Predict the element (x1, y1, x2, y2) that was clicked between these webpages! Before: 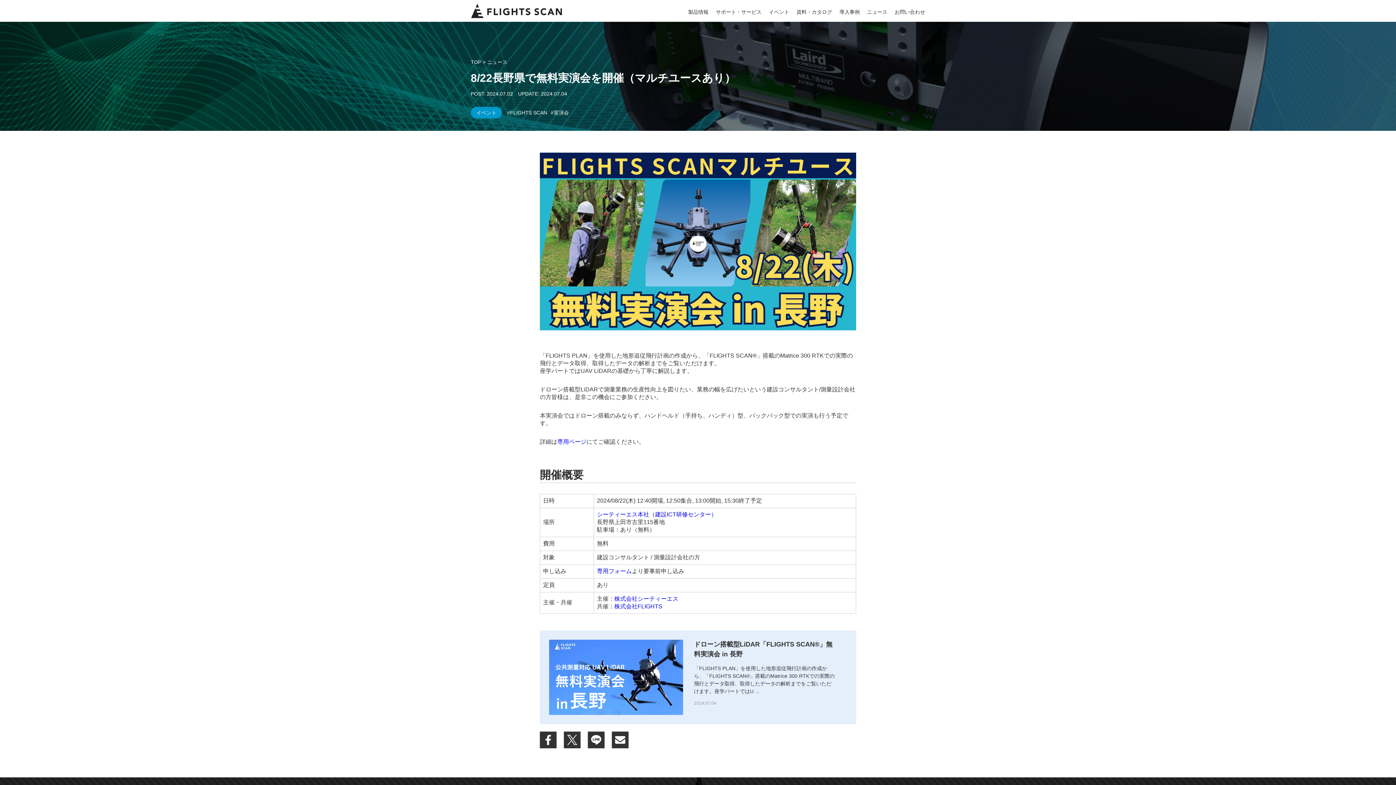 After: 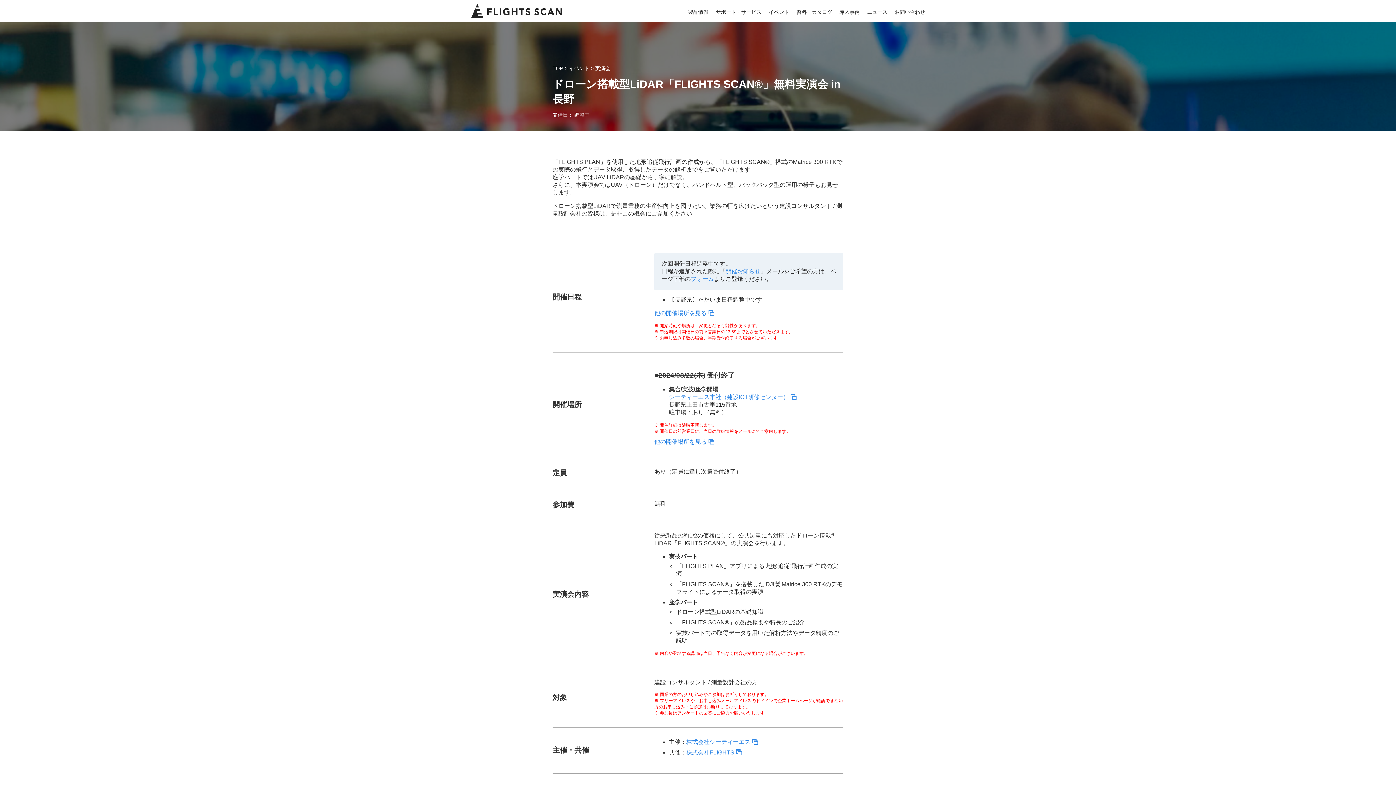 Action: bbox: (549, 640, 847, 715) label:      
 
ドローン搭載型LiDAR「FLIGHTS SCAN®」無料実演会 in 長野
「FLIGHTS PLAN」を使用した地形追従飛行計画の作成から、「FLIGHTS SCAN®」搭載のMatrice 300 RTKでの実際の飛行とデータ取得、取得したデータの解析までをご覧いただけます。座学パートではU ...
 
2024.07.04